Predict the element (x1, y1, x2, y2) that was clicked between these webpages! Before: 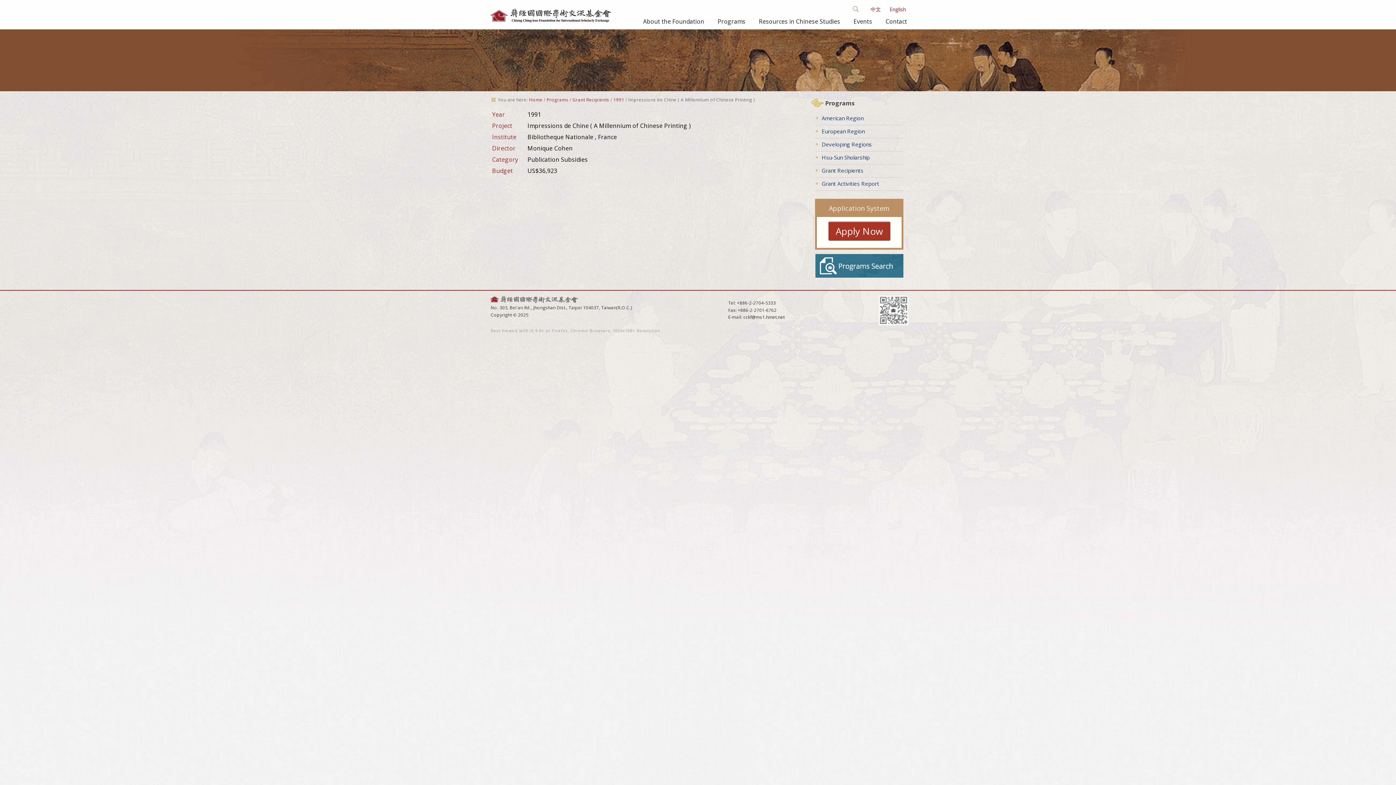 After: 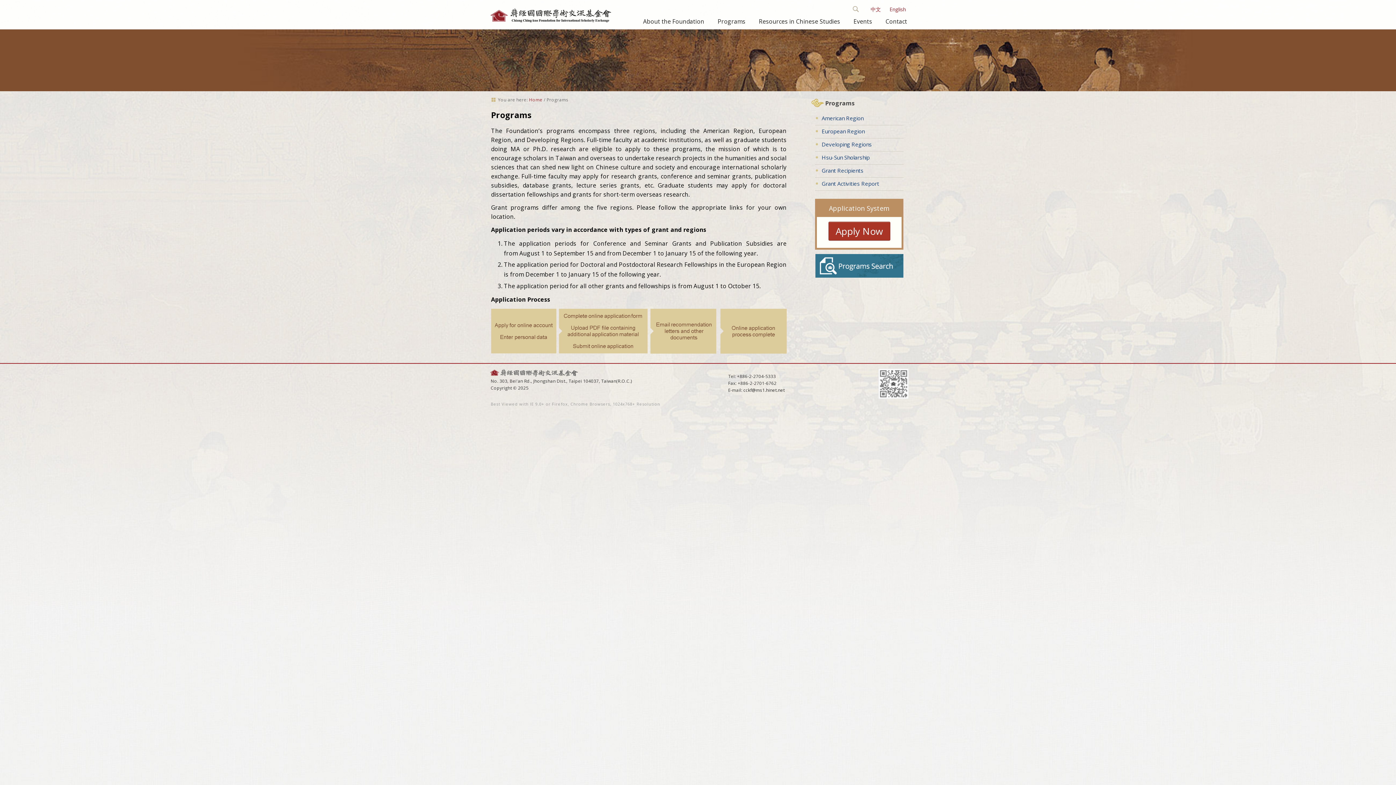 Action: label: Programs bbox: (546, 96, 568, 103)